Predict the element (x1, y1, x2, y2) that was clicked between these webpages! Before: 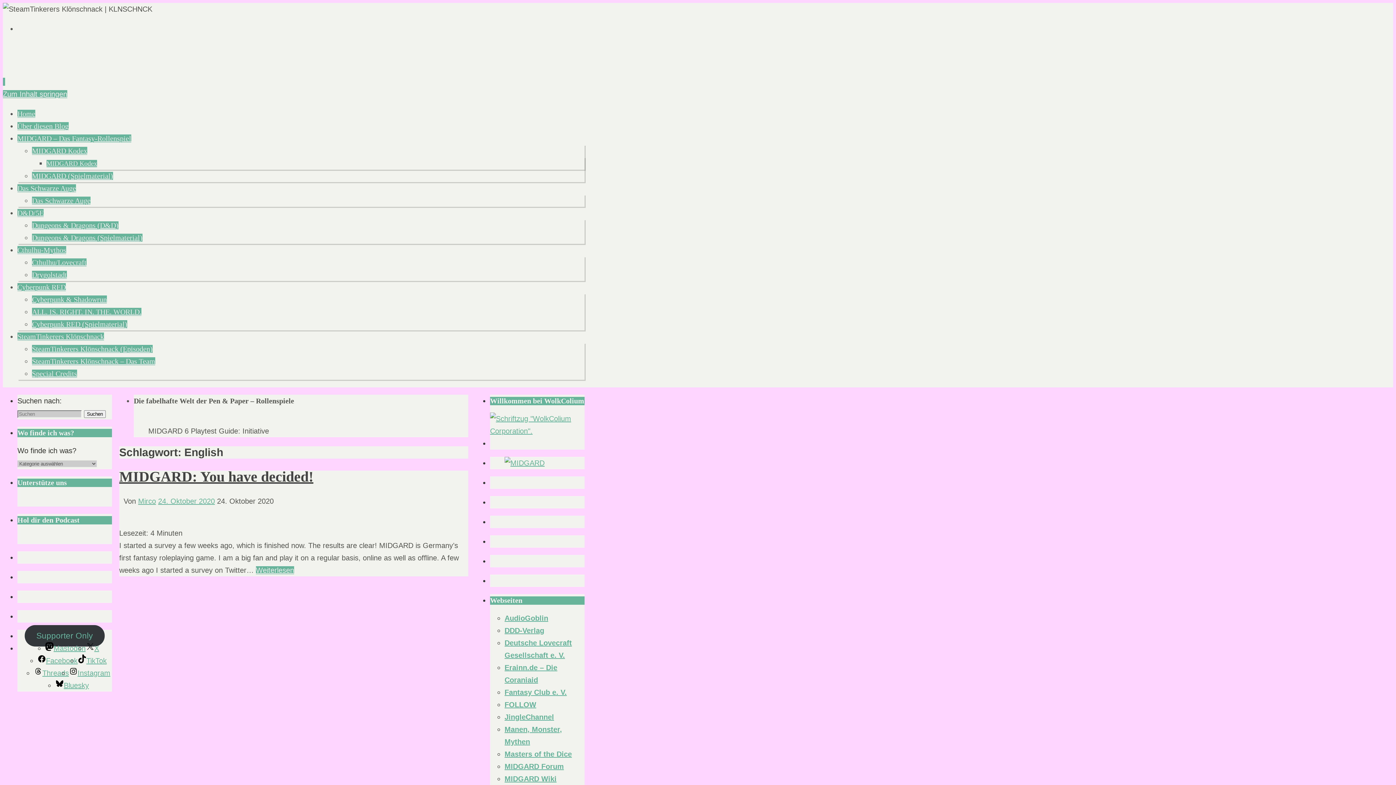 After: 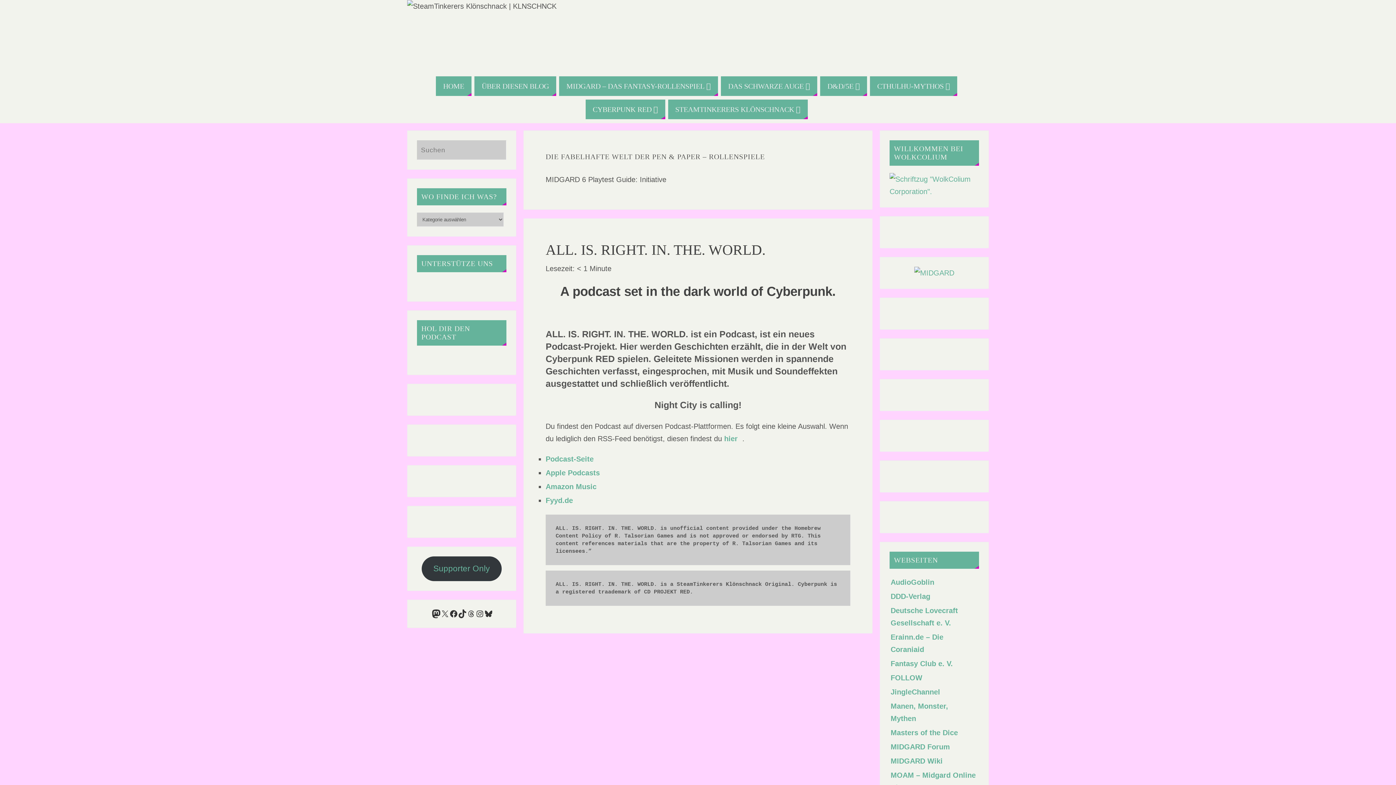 Action: bbox: (32, 308, 141, 316) label: ALL. IS. RIGHT. IN. THE. WORLD.